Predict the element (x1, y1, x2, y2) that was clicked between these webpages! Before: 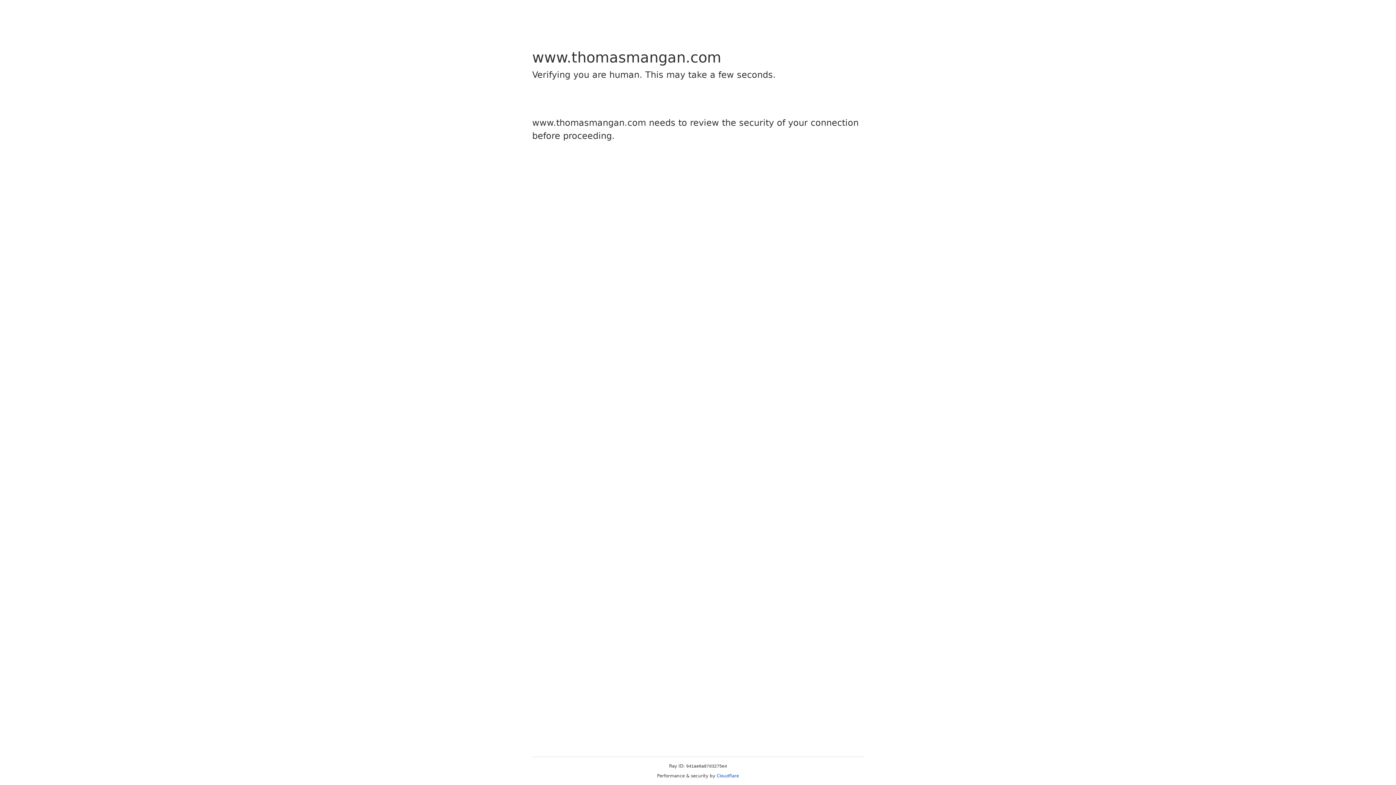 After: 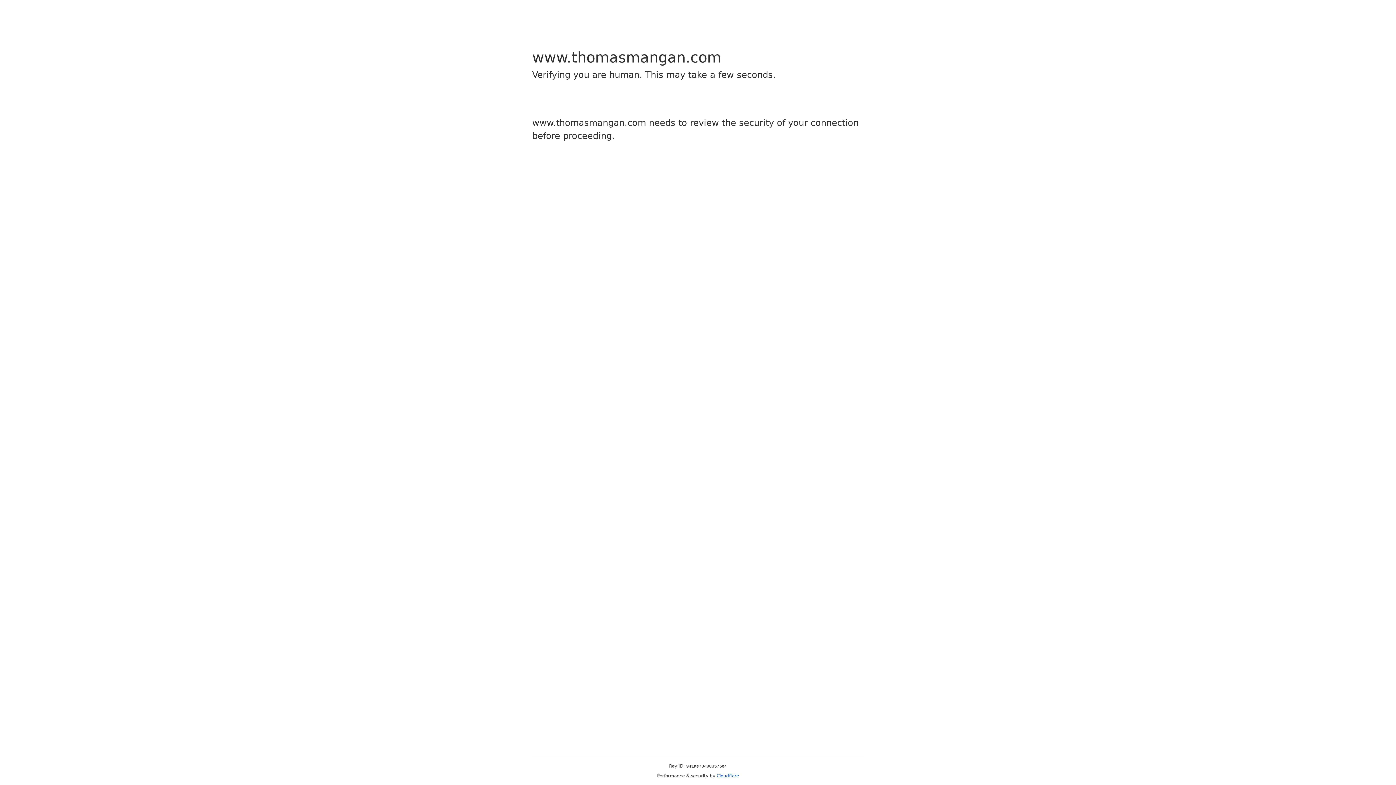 Action: label: Cloudflare bbox: (716, 773, 739, 778)